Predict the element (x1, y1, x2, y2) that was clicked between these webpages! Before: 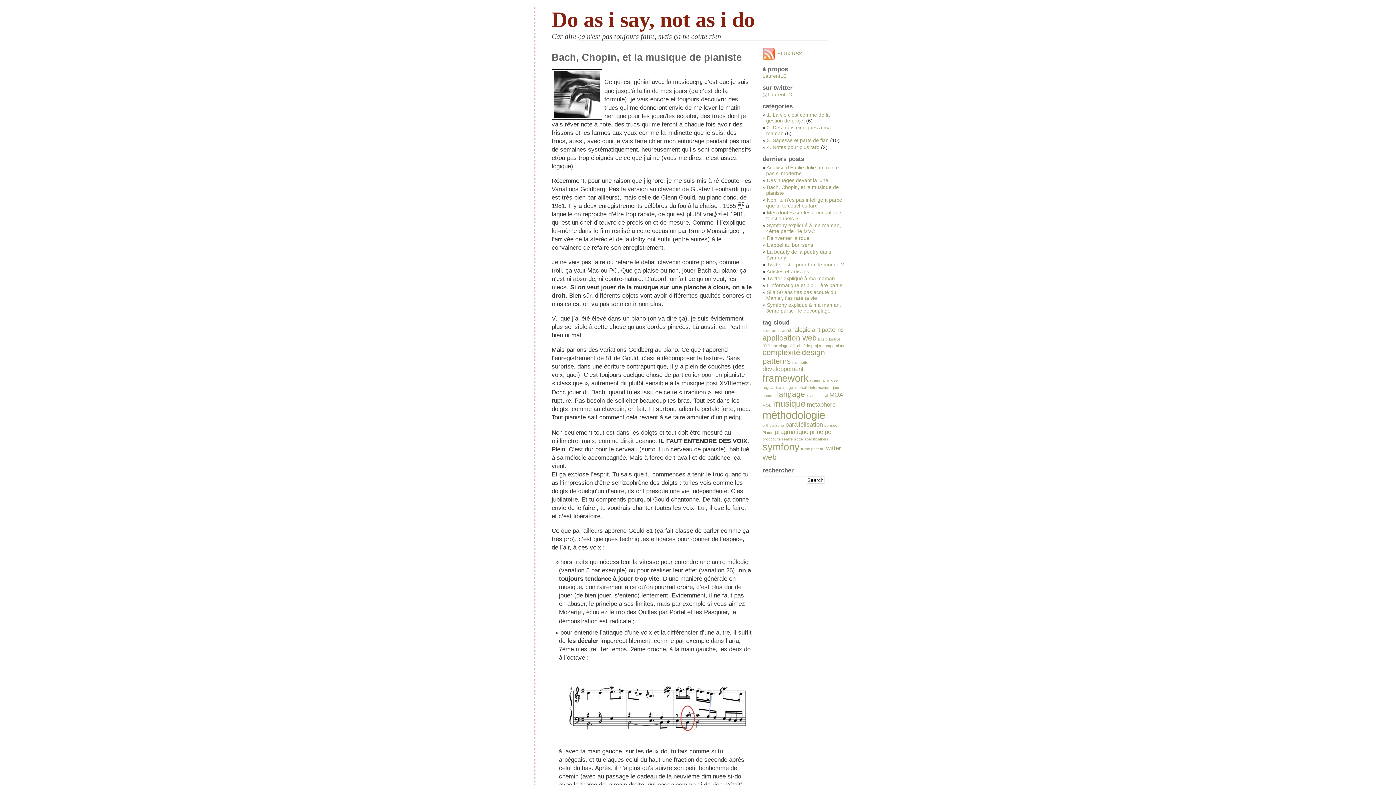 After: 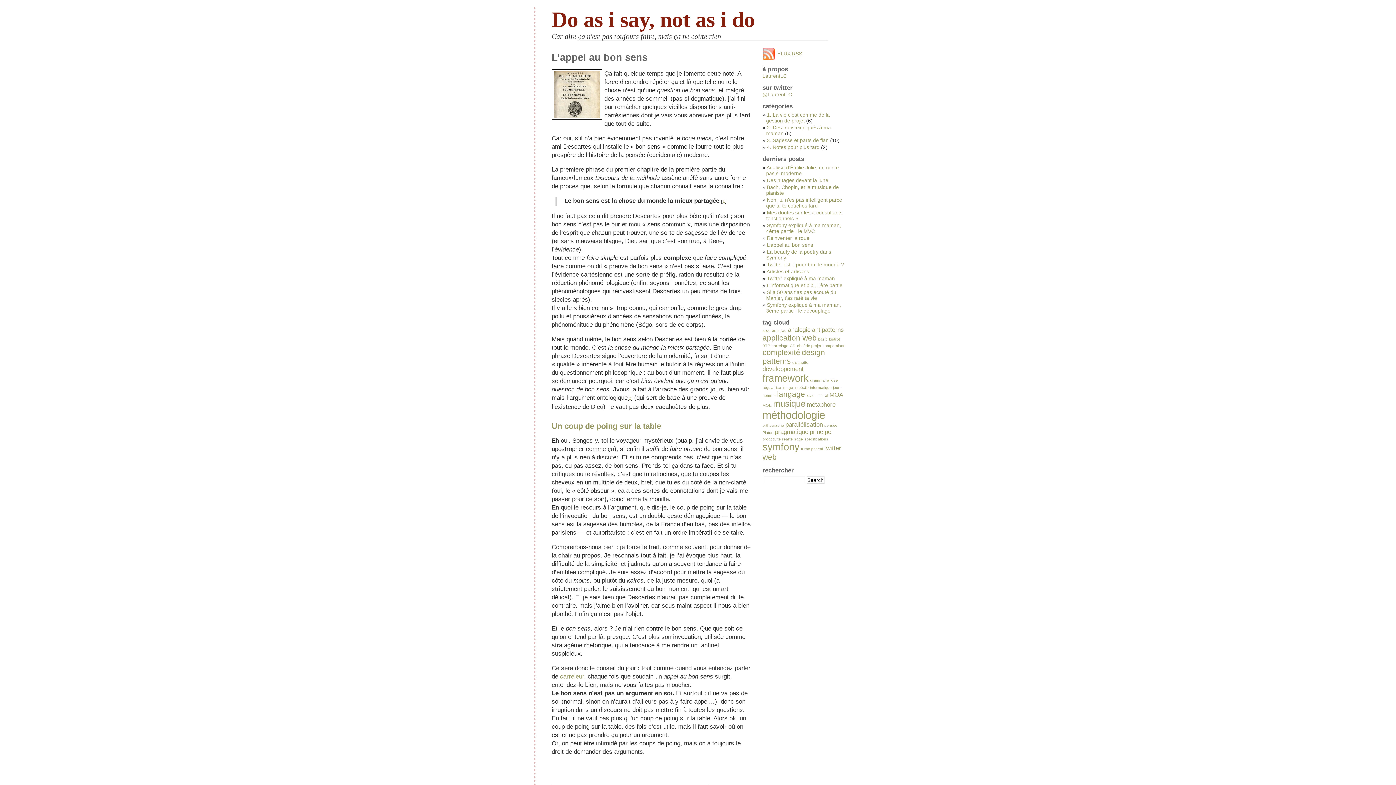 Action: bbox: (767, 242, 813, 248) label: L’appel au bon sens